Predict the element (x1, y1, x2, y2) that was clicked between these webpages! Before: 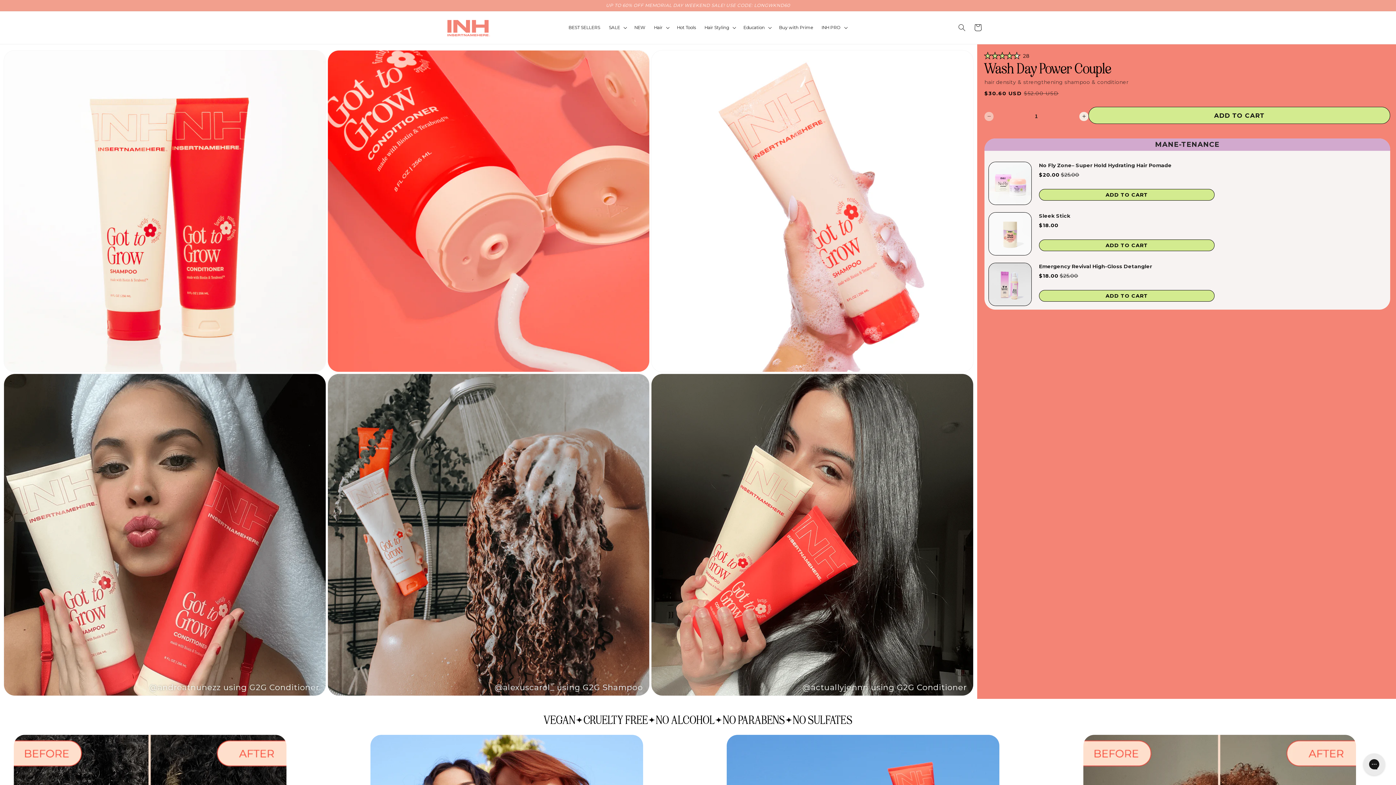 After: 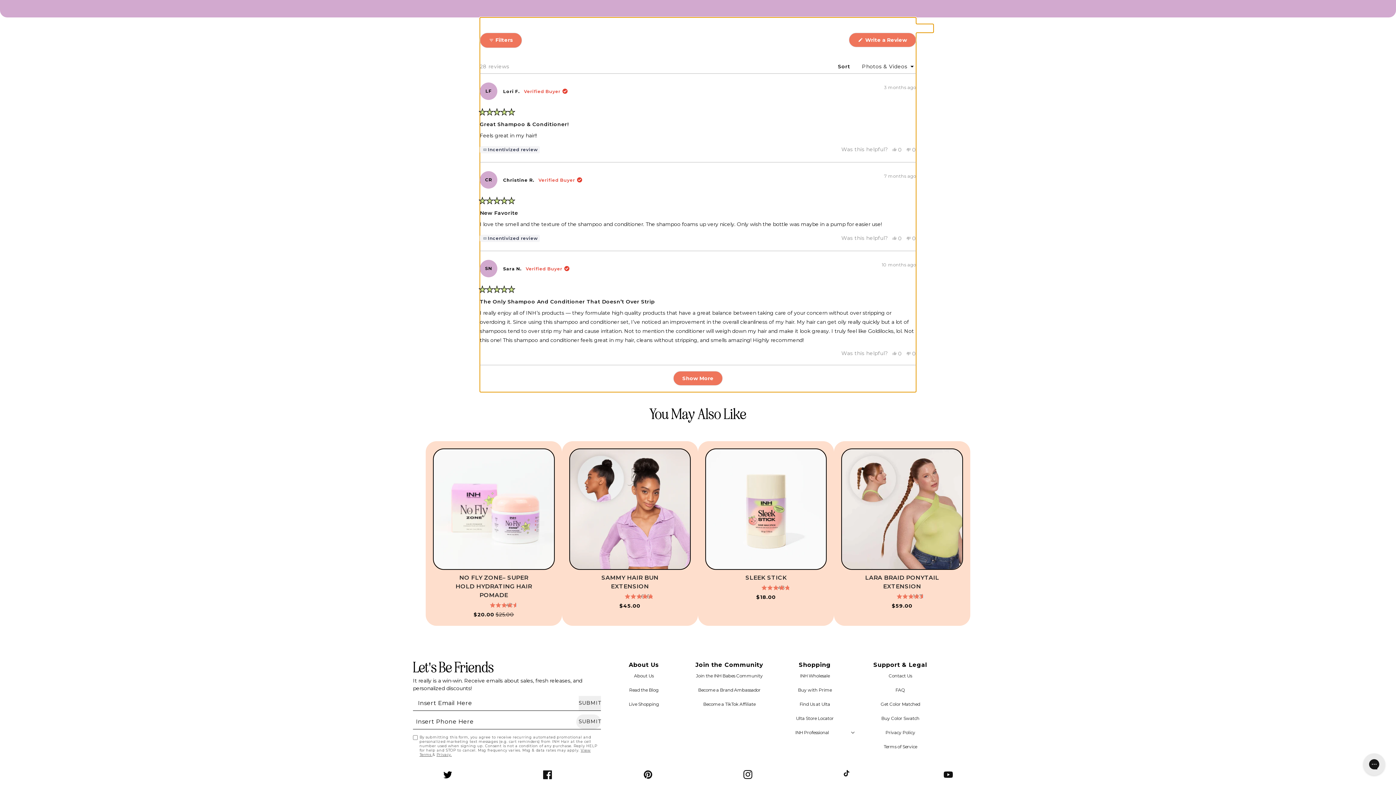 Action: bbox: (984, 51, 1030, 59) label: Rated 4.5 out of 5 stars
28
Click to scroll to reviews